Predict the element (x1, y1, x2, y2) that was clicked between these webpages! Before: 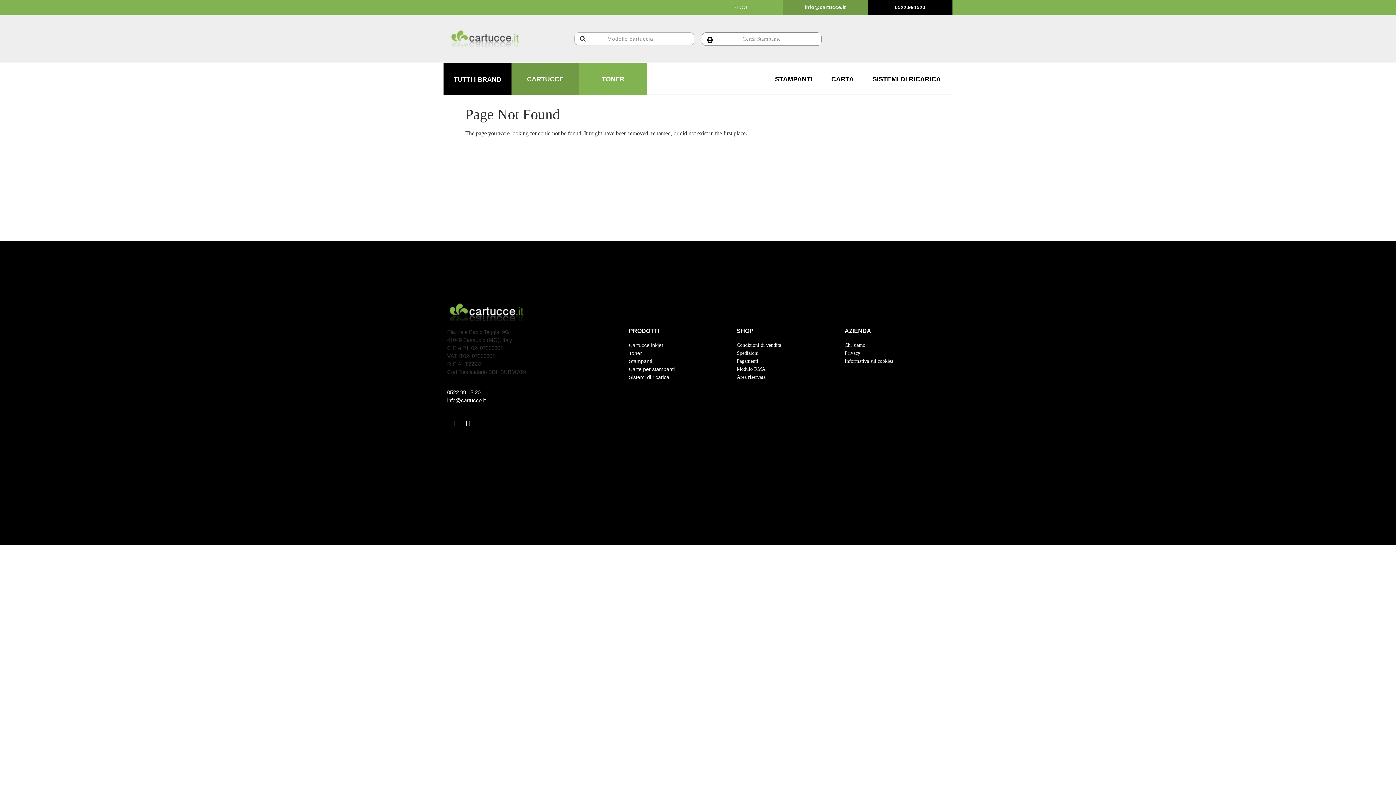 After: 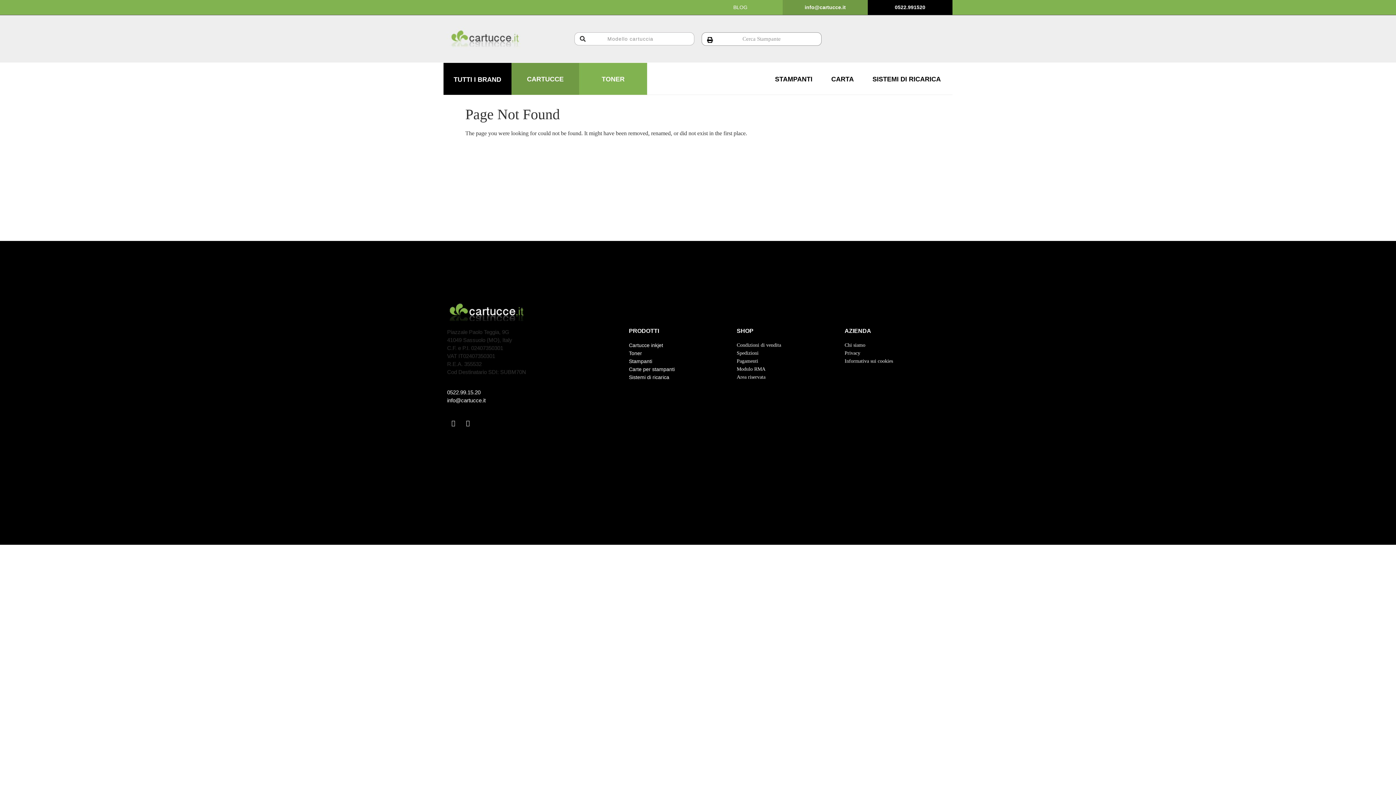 Action: label: info@cartucce.it bbox: (804, 4, 845, 10)